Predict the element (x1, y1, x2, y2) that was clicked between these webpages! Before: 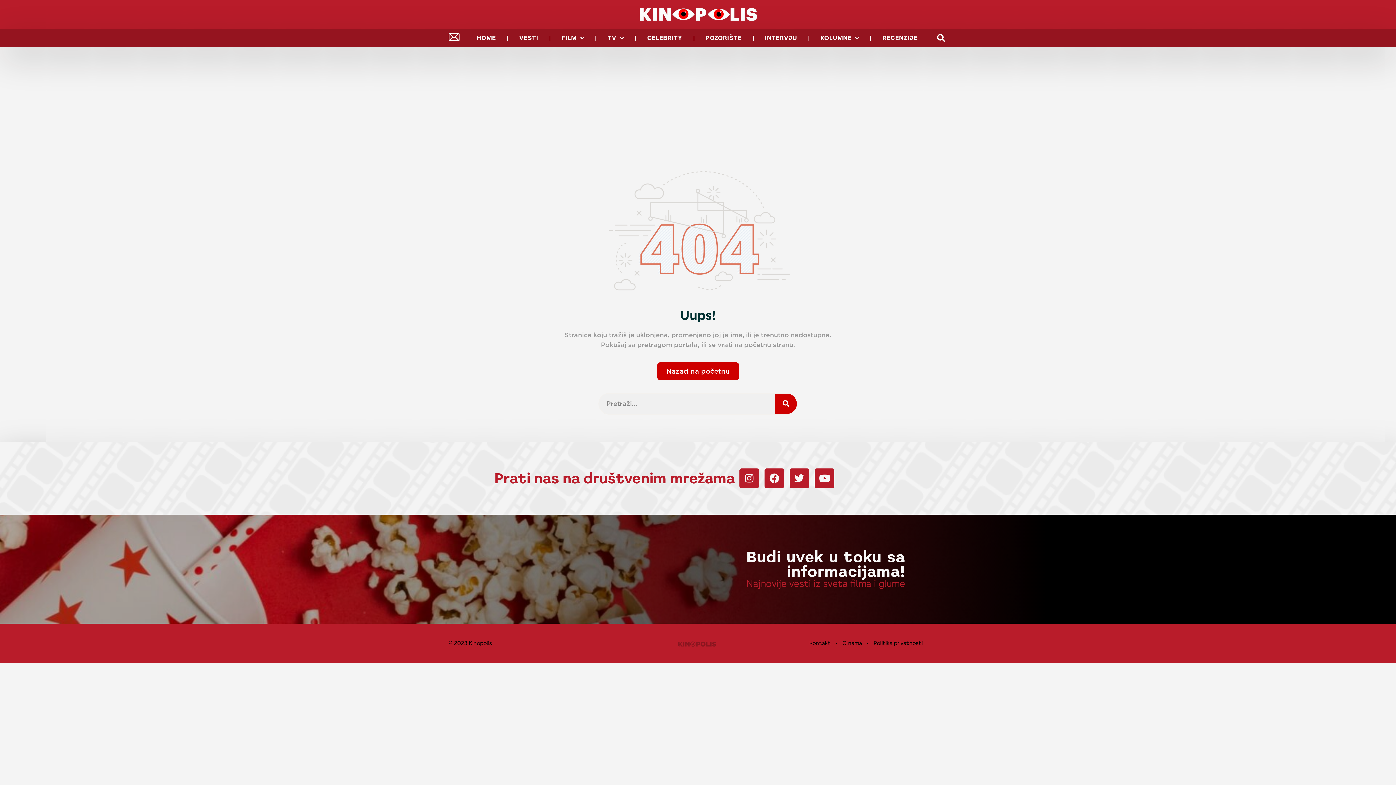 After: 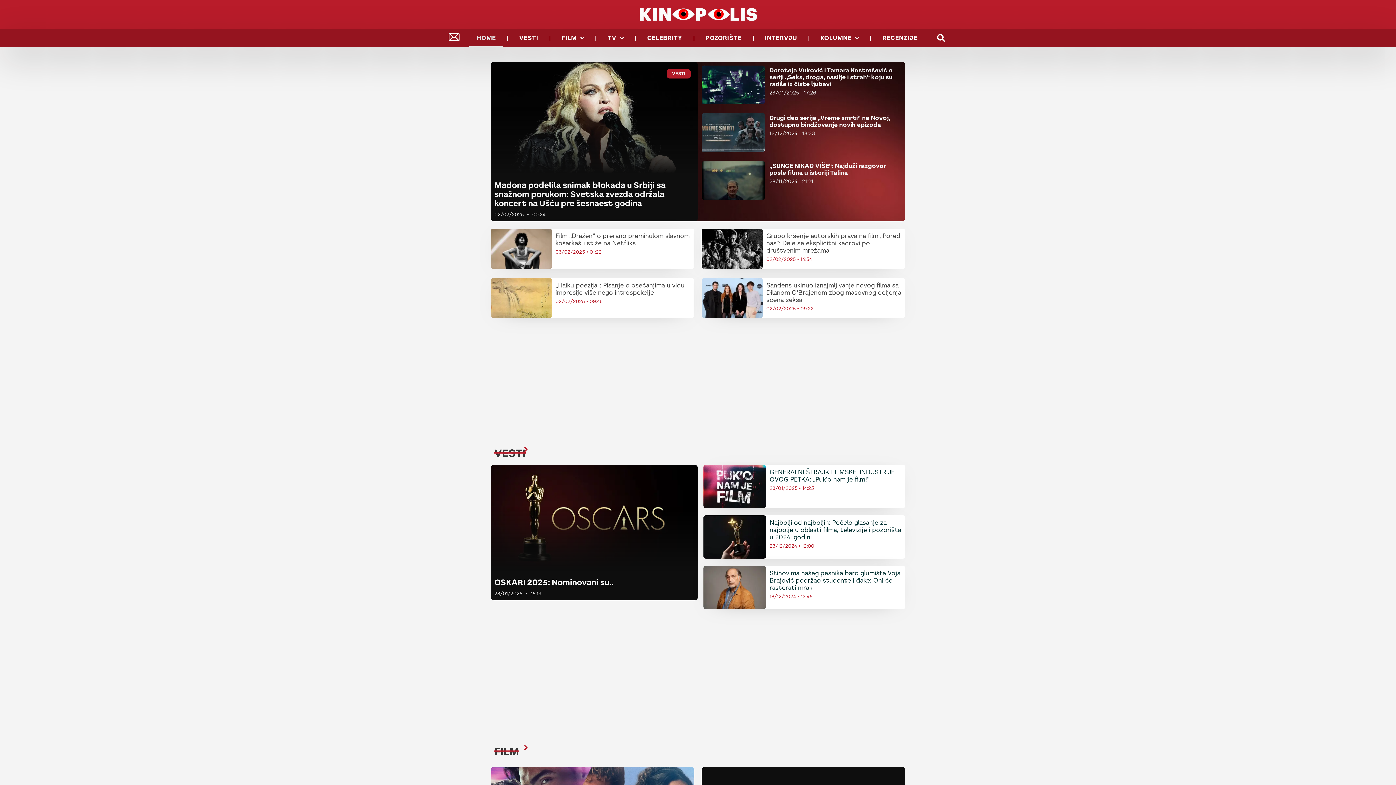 Action: bbox: (636, 5, 760, 23)